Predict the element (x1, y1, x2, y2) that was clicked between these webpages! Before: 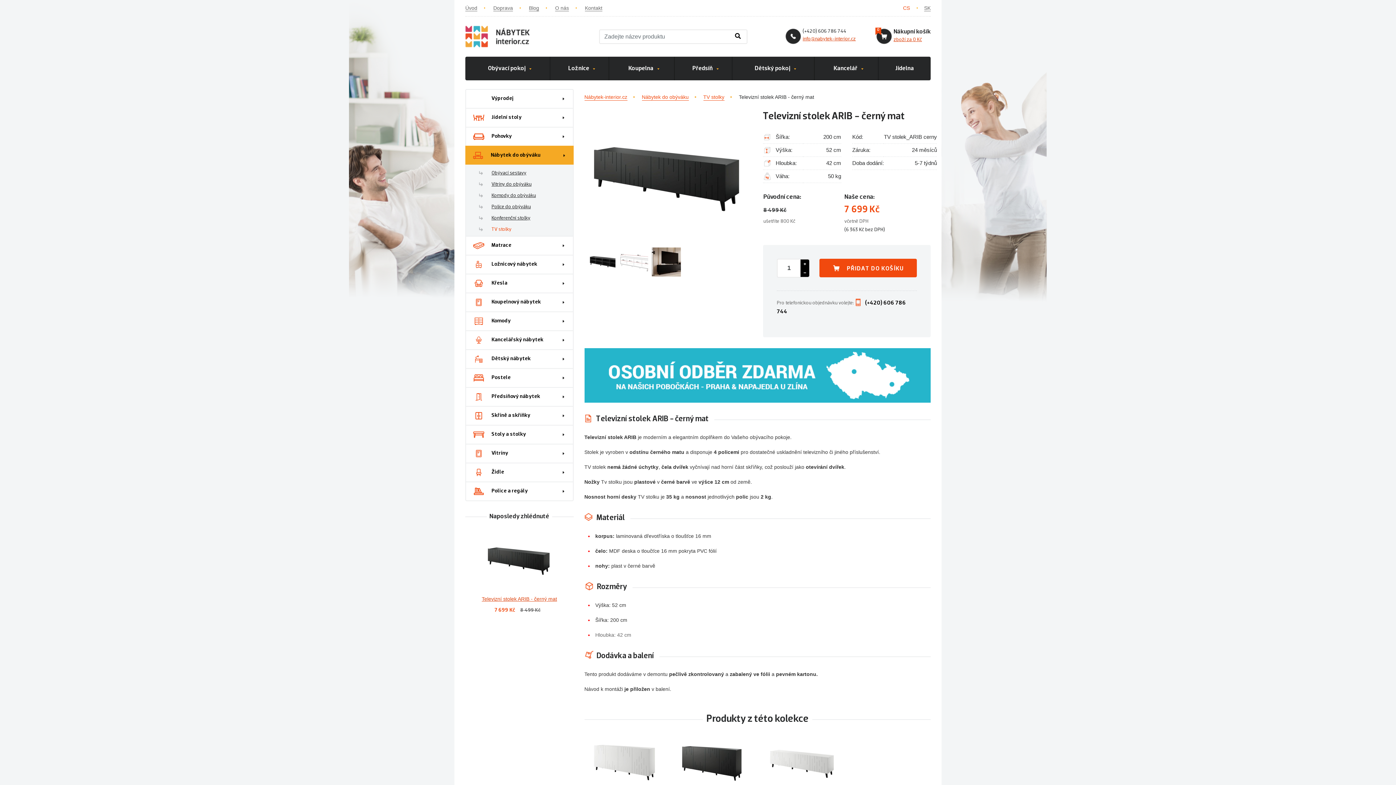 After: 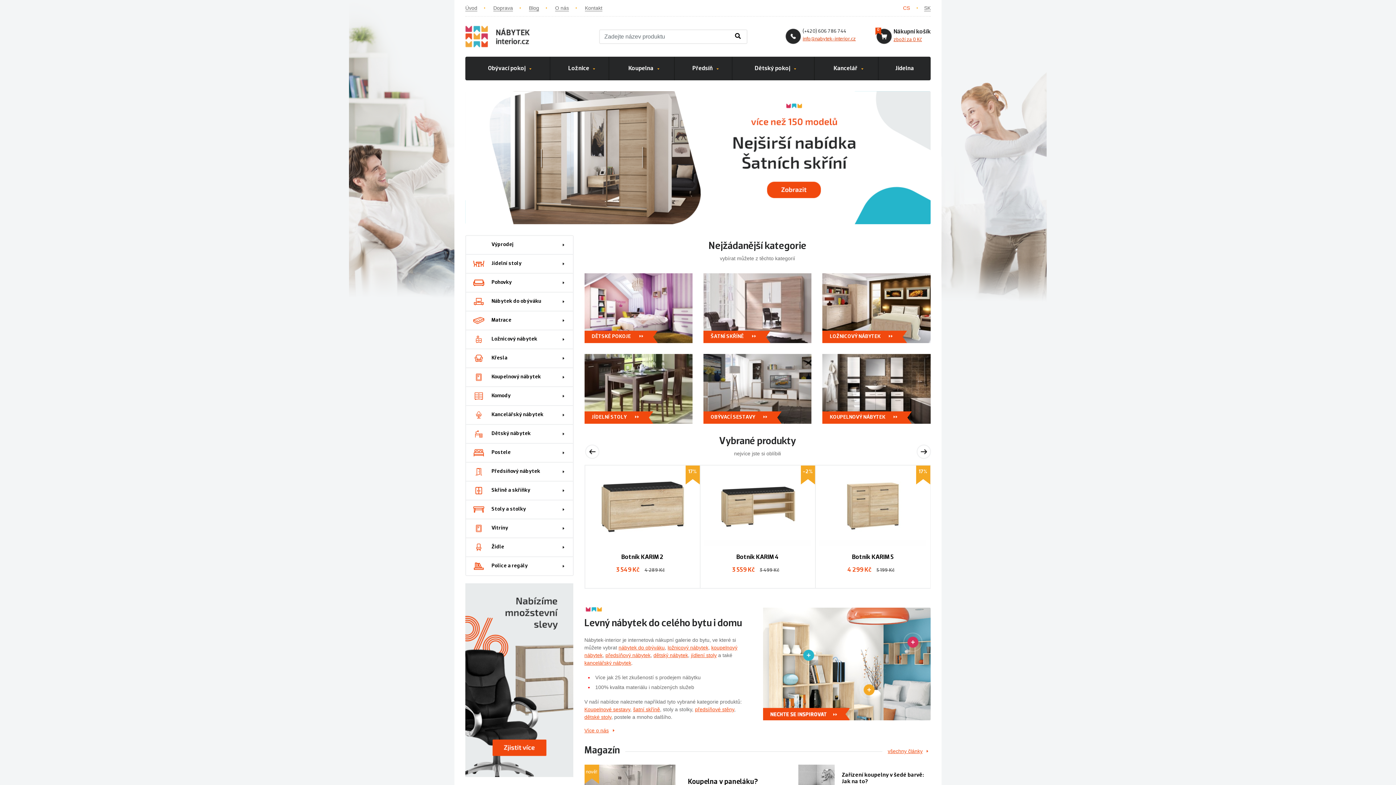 Action: bbox: (465, 4, 477, 11) label: Úvod